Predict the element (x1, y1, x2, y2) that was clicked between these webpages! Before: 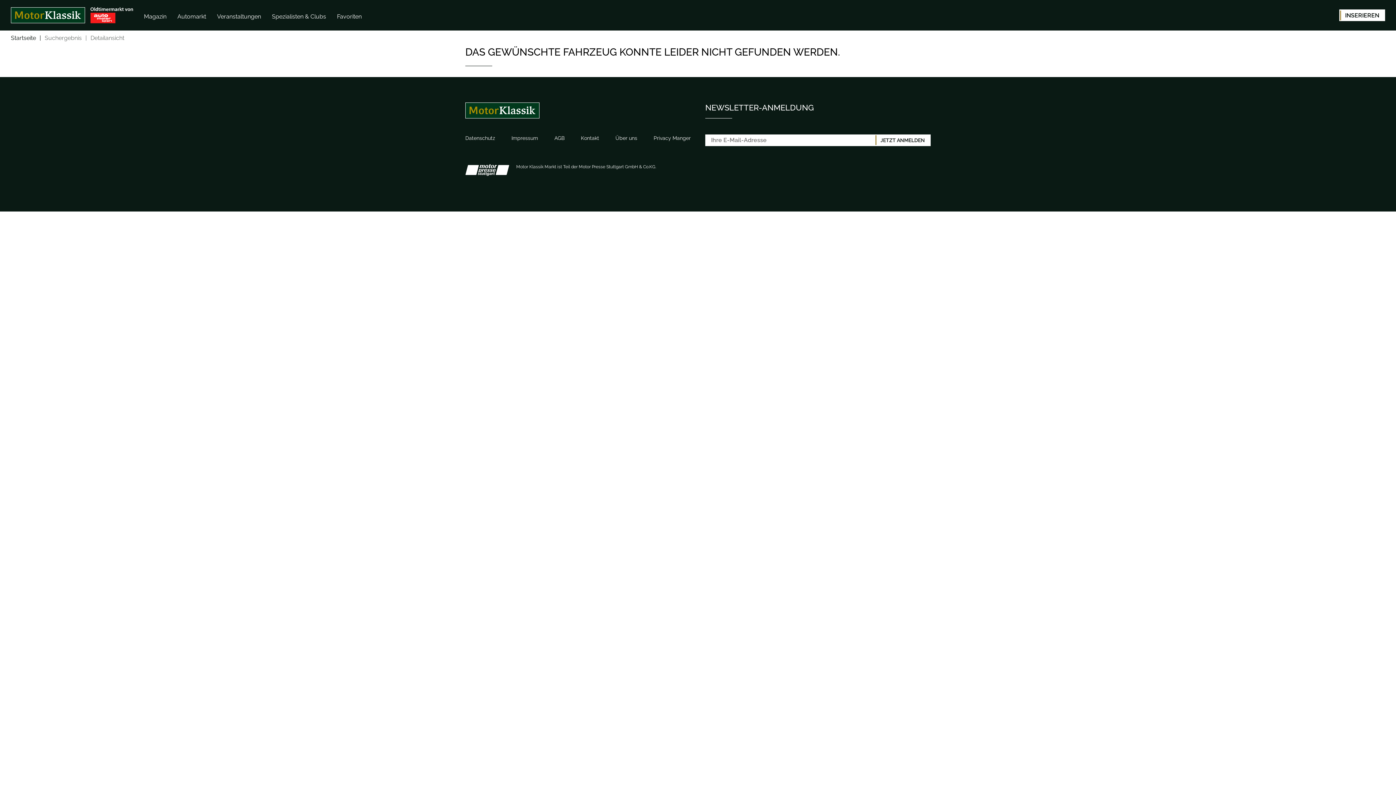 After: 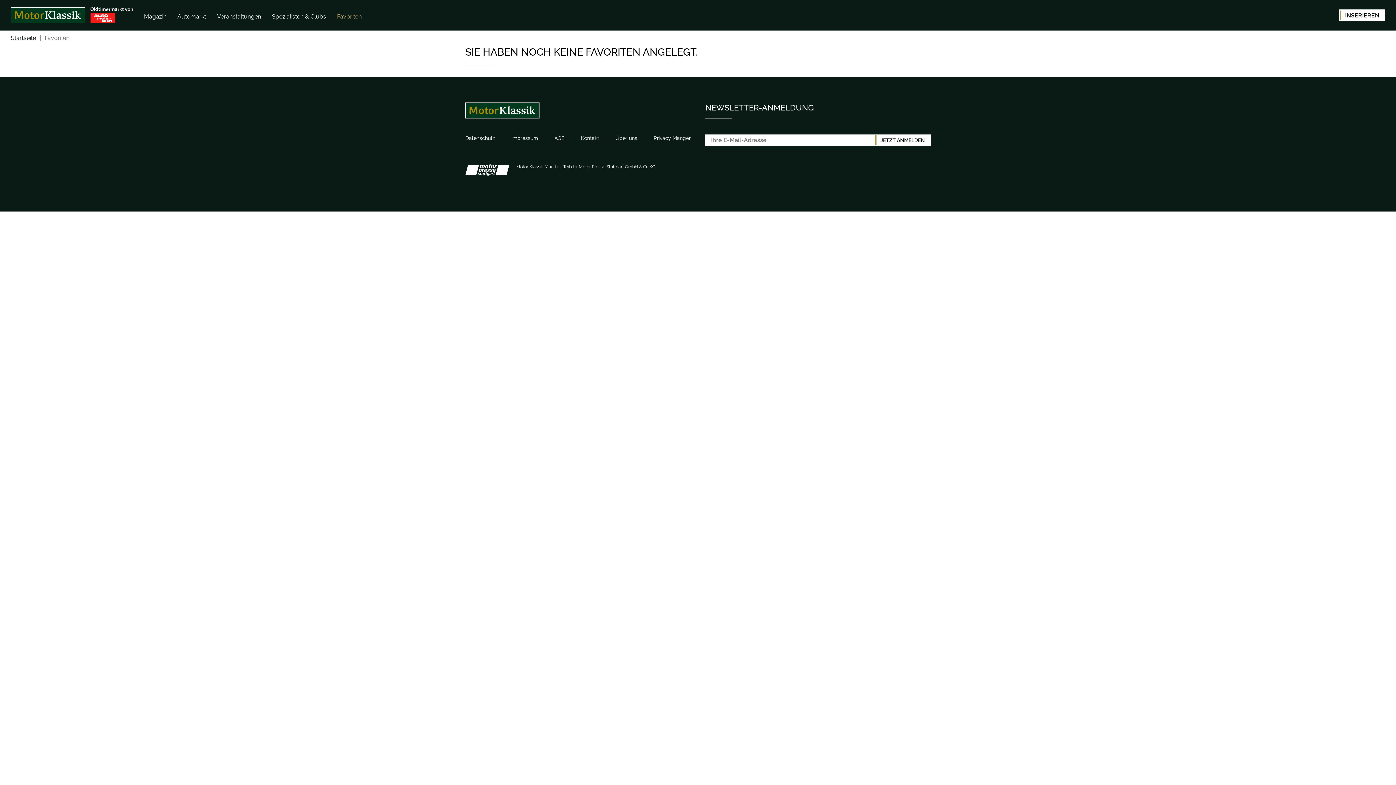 Action: bbox: (337, 13, 361, 20) label: Favoriten